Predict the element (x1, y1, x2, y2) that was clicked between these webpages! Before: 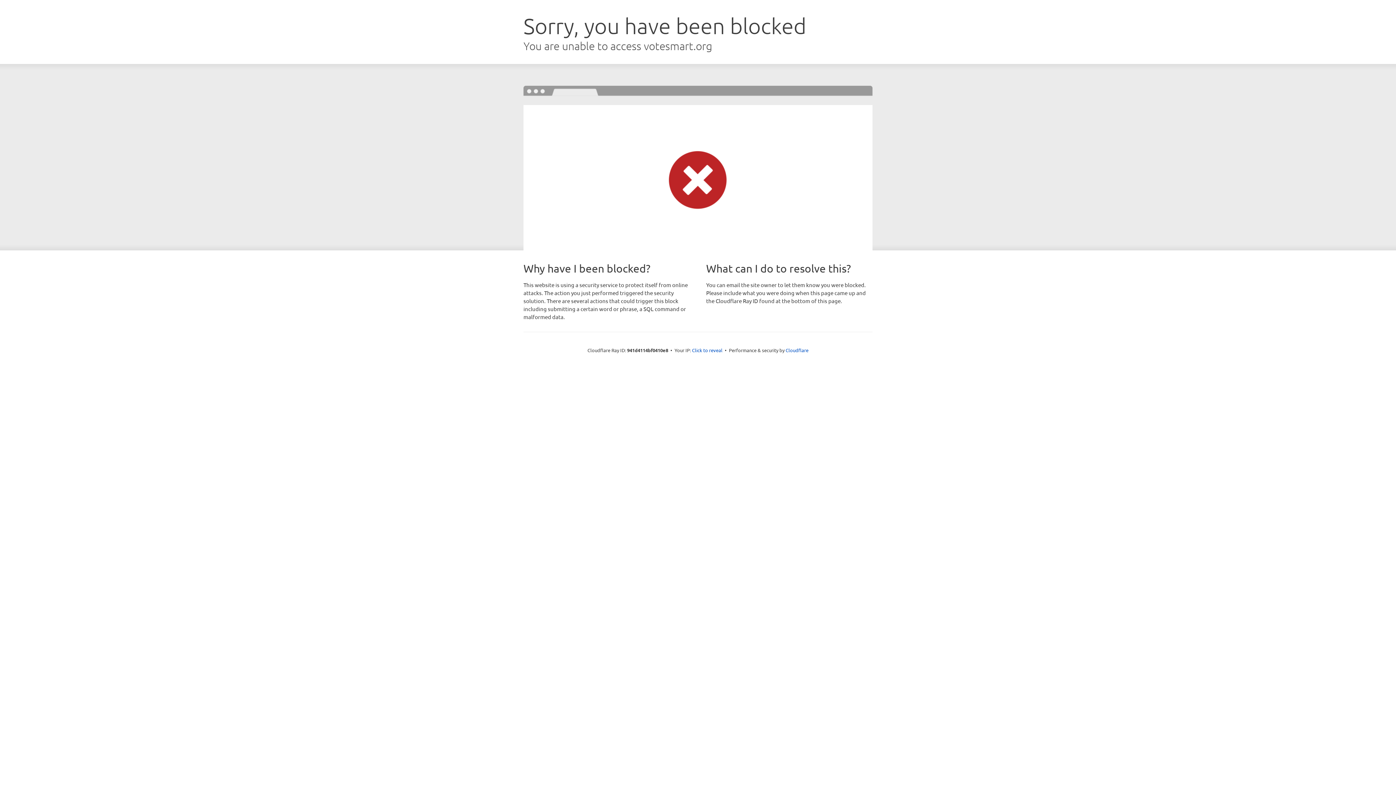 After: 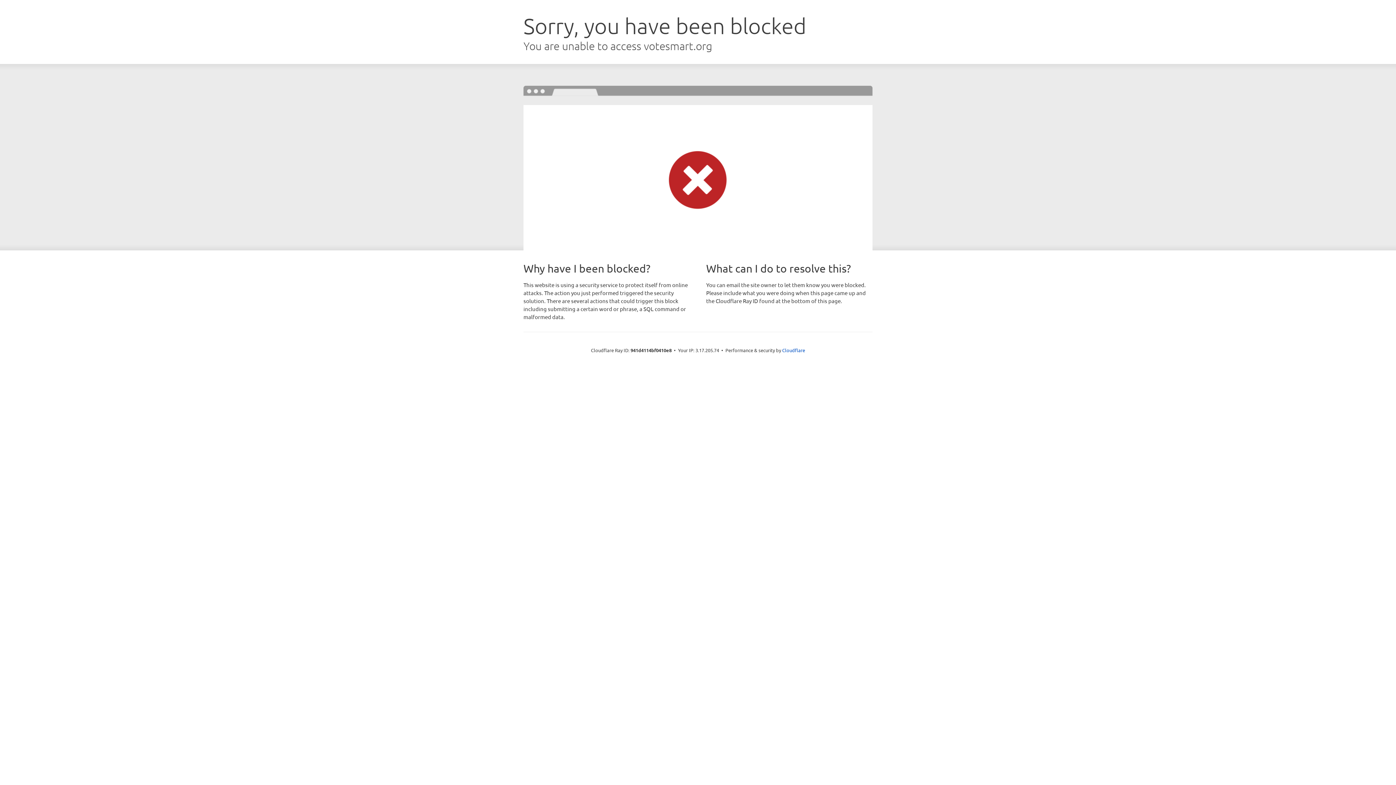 Action: label: Click to reveal bbox: (692, 346, 722, 353)